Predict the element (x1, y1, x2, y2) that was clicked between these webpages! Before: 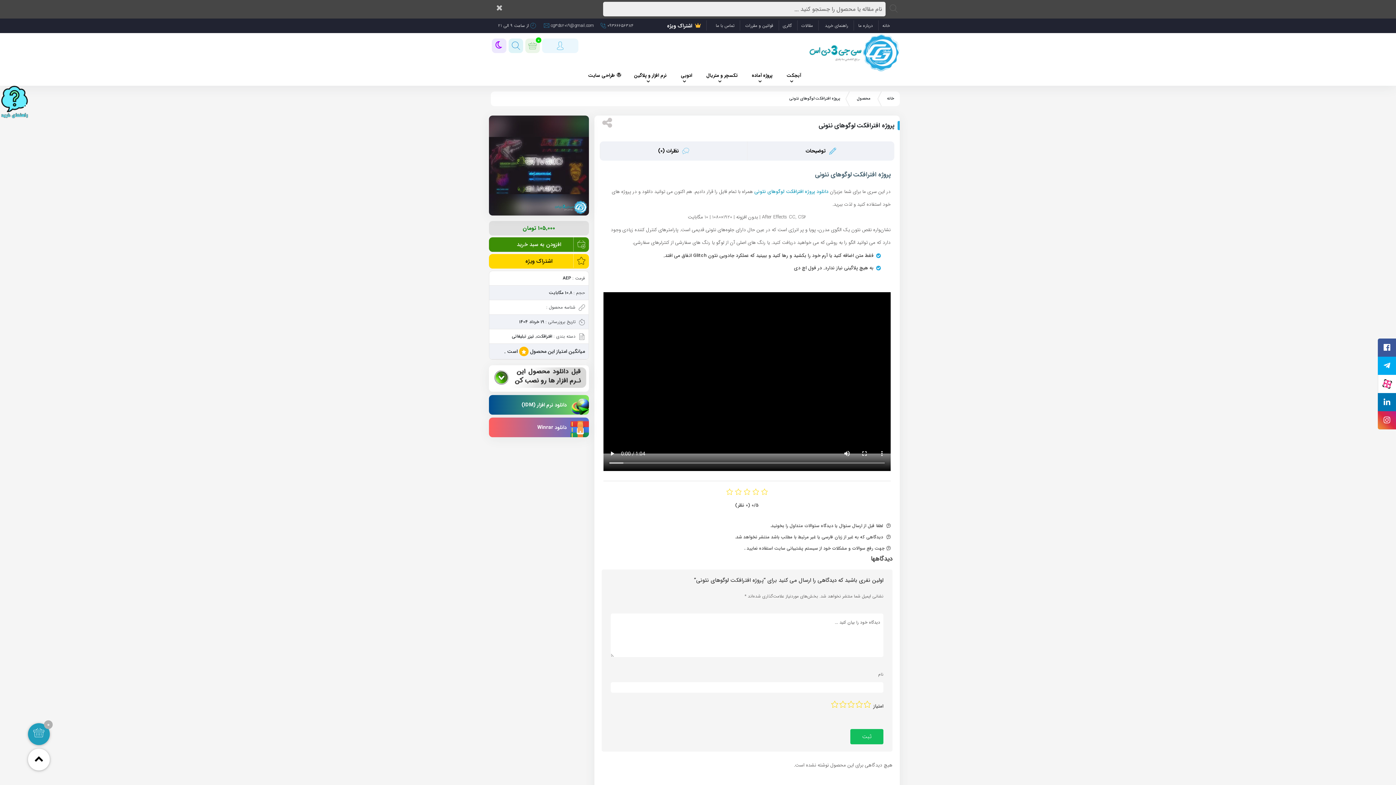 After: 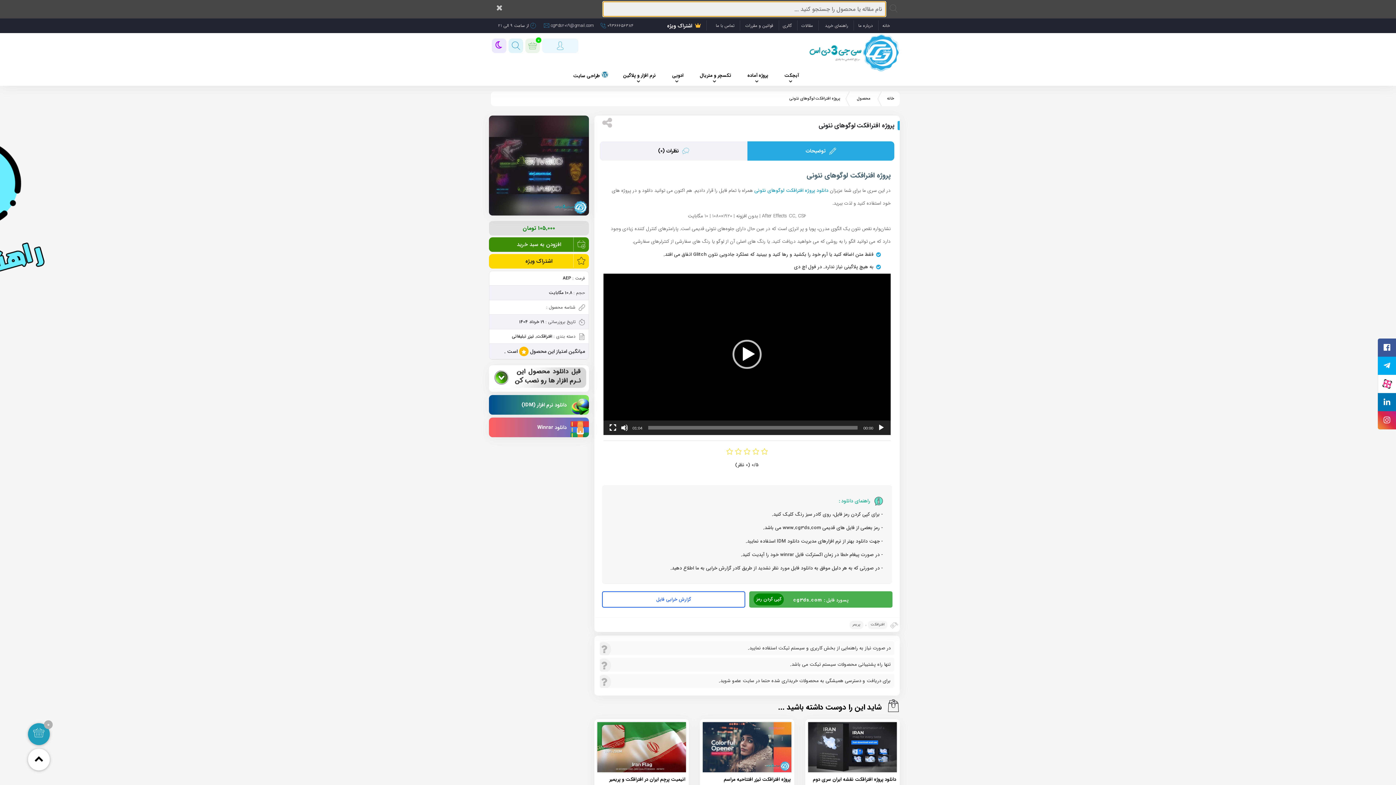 Action: bbox: (887, 0, 900, 18)